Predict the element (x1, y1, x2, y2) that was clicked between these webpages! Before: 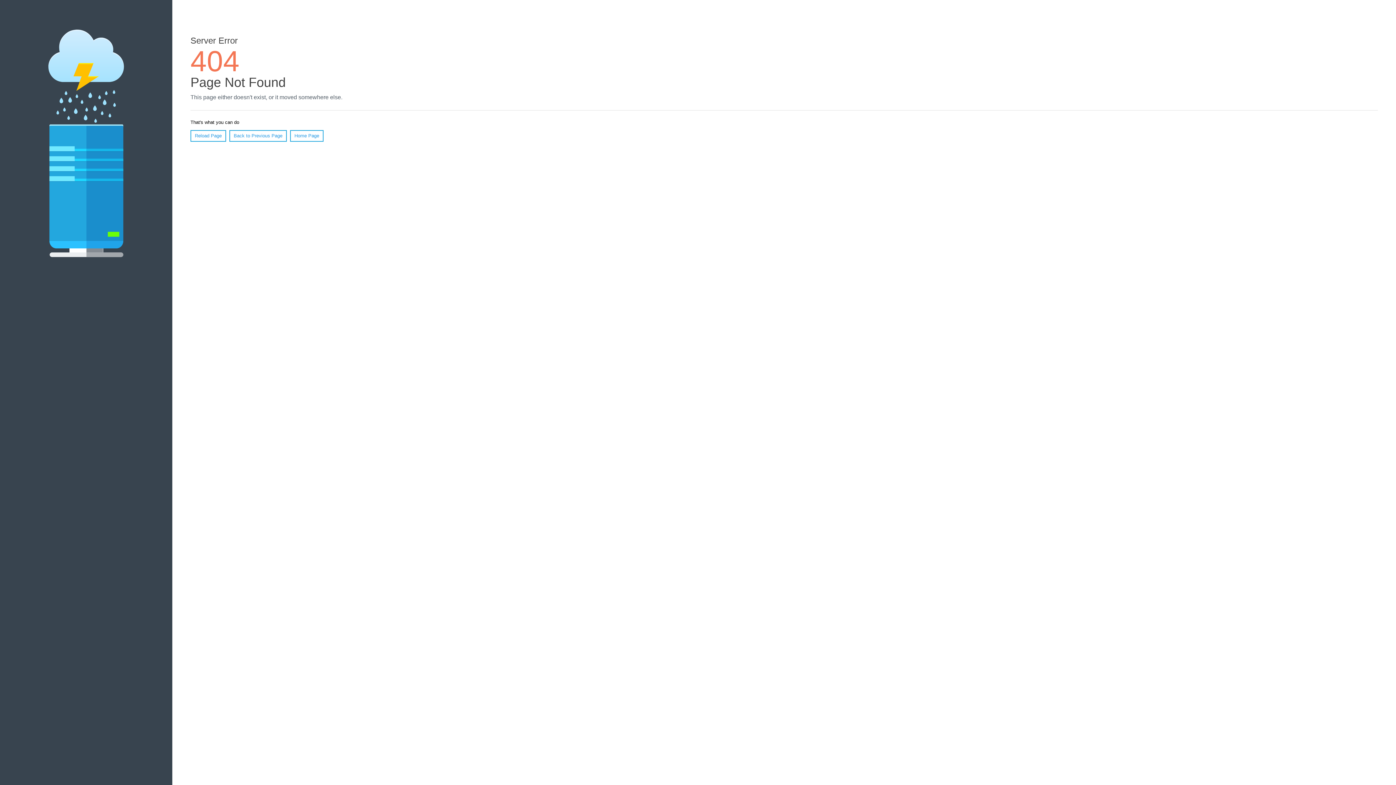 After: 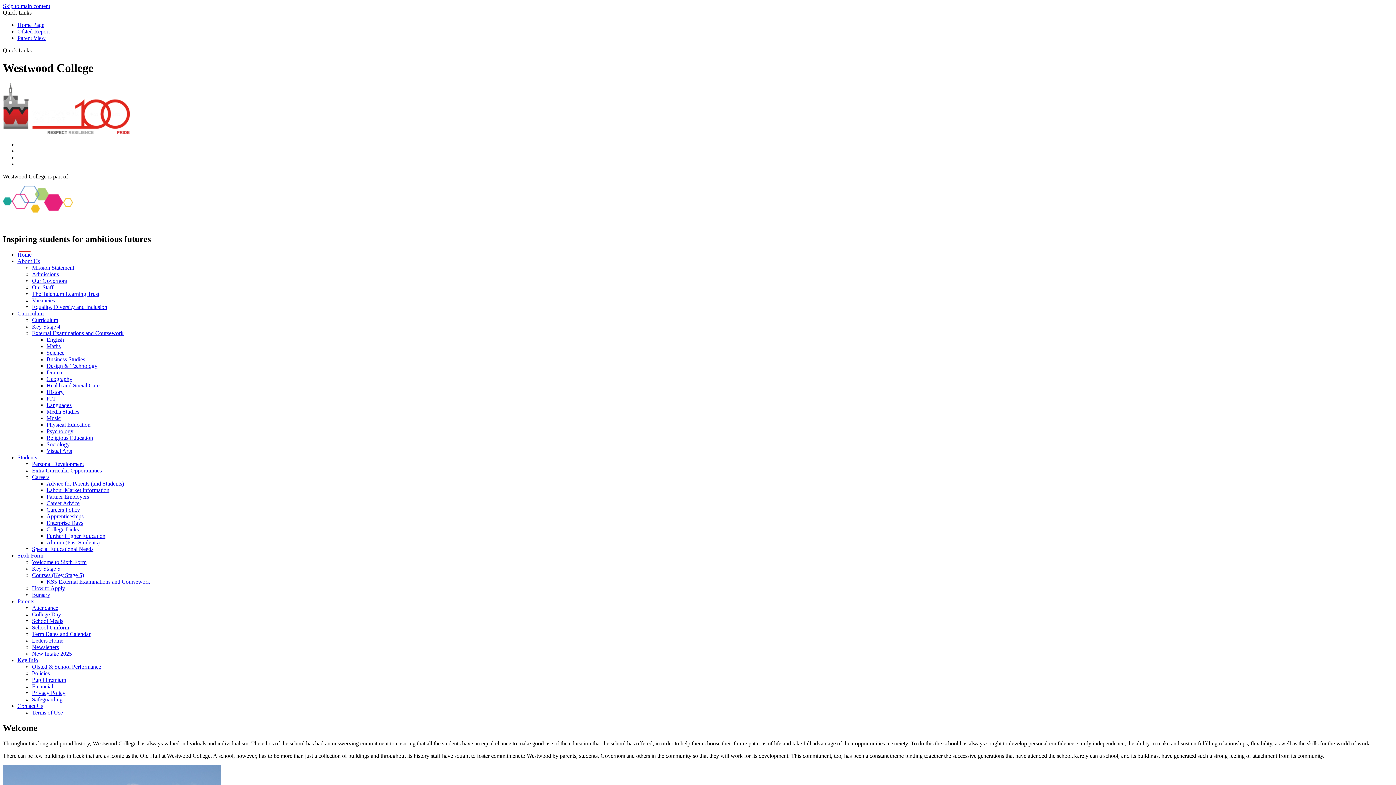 Action: label: Home Page bbox: (290, 130, 323, 141)